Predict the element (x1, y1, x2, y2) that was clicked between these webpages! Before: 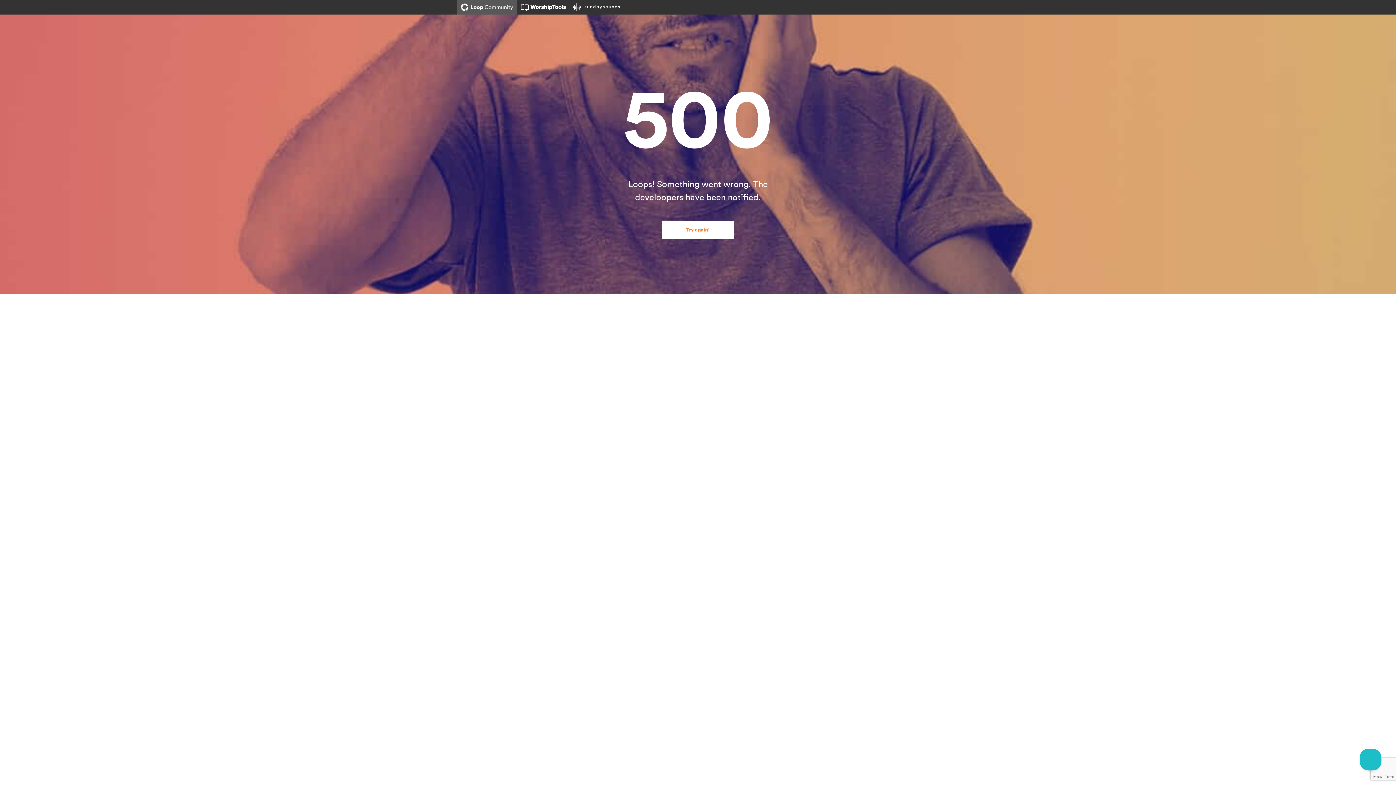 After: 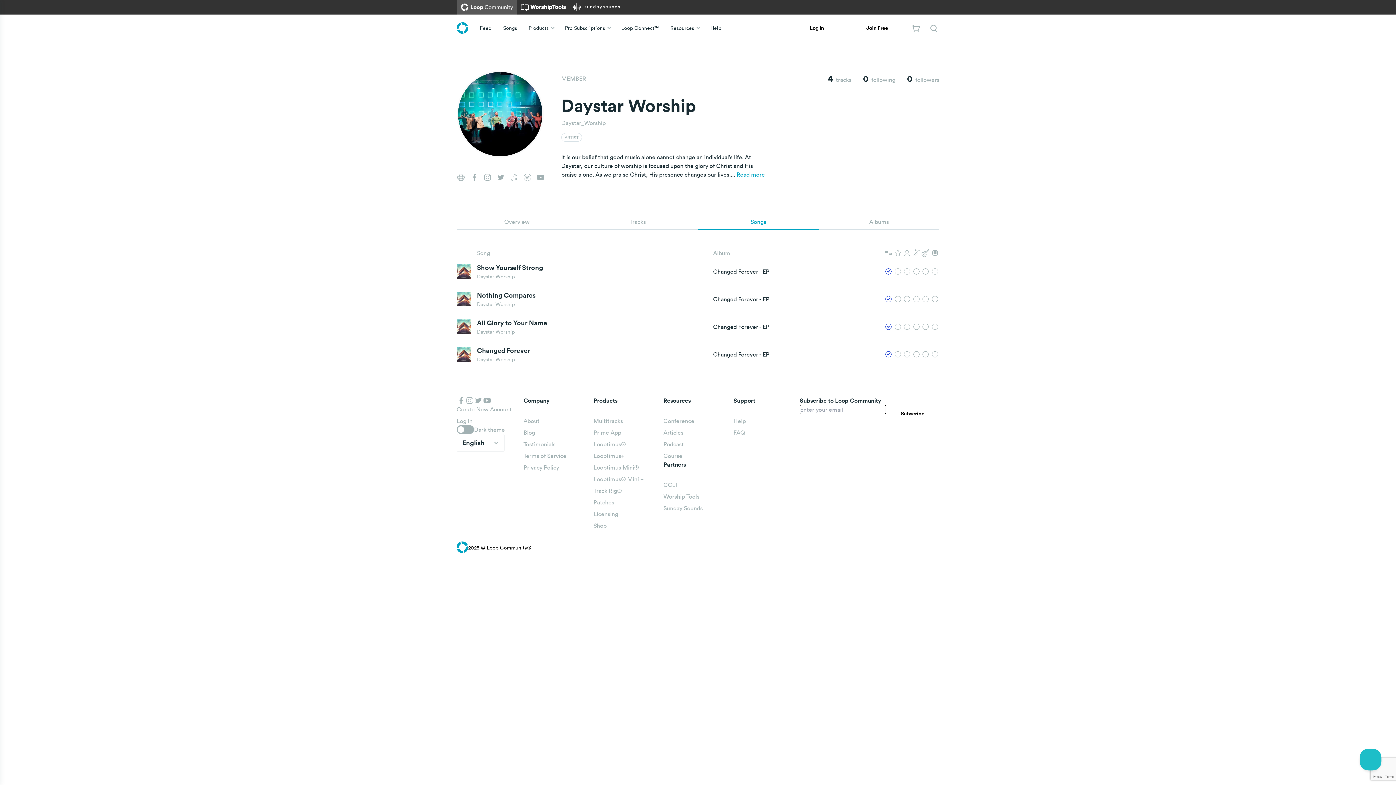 Action: label: Try again! bbox: (661, 221, 734, 239)